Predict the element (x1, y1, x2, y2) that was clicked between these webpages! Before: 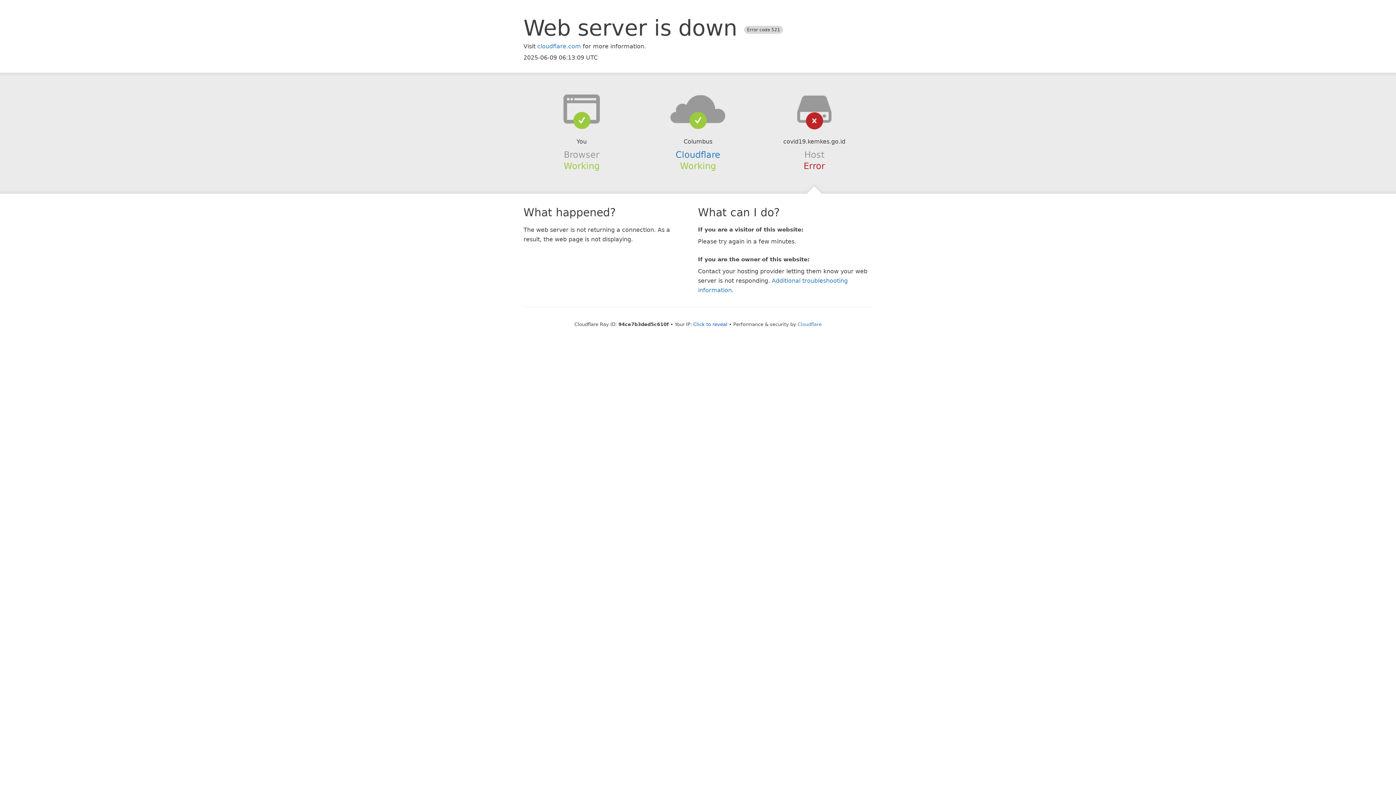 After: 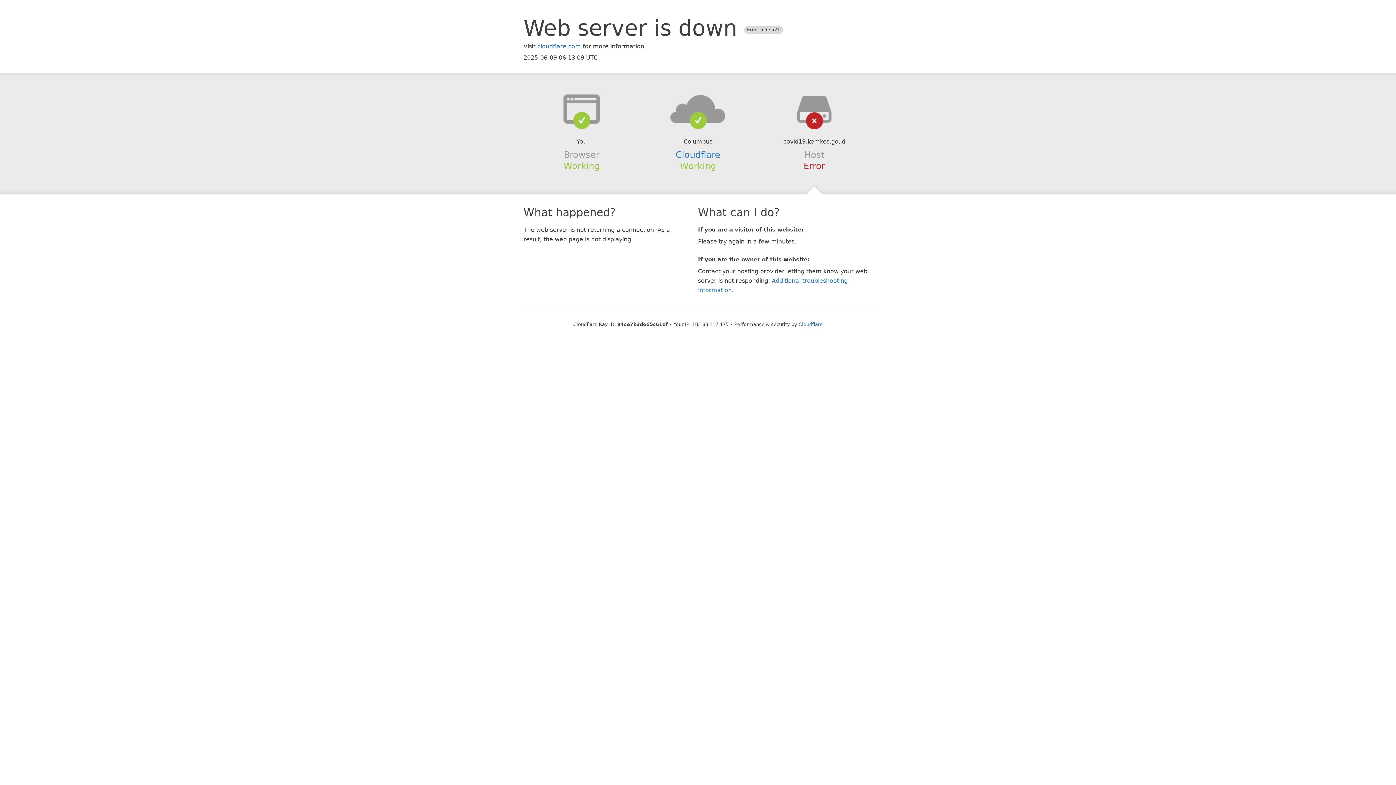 Action: label: Click to reveal bbox: (693, 321, 727, 327)